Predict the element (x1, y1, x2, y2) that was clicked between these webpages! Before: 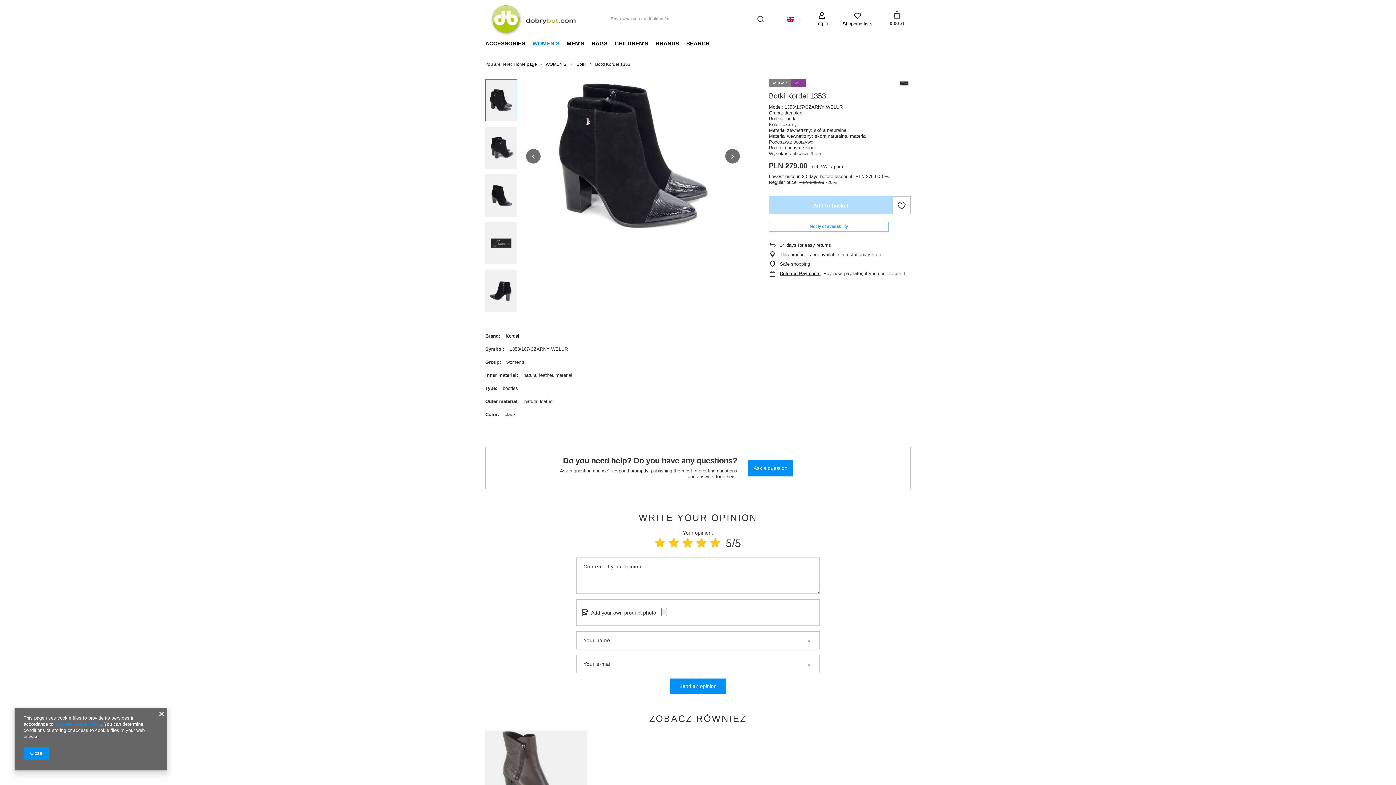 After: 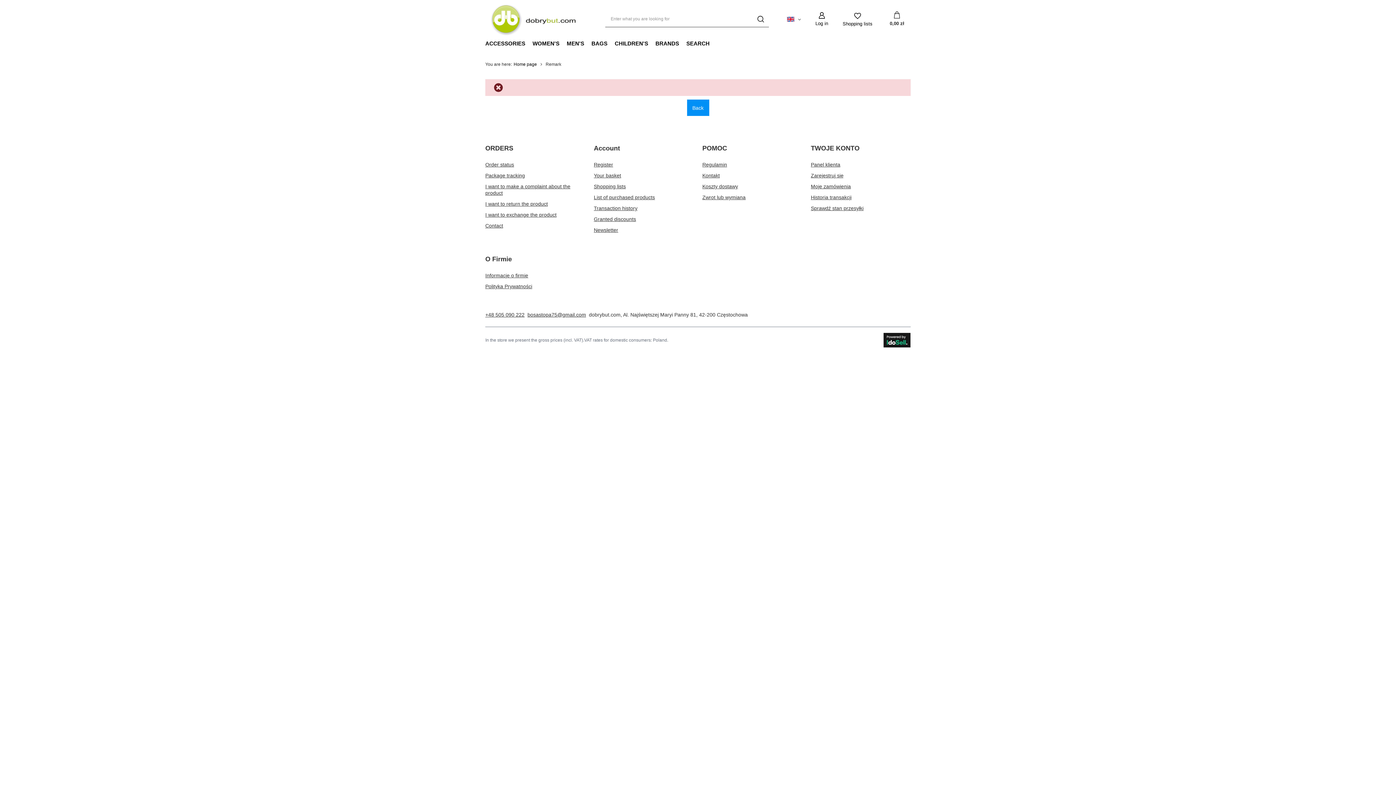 Action: label: Shopping lists bbox: (842, 11, 872, 26)